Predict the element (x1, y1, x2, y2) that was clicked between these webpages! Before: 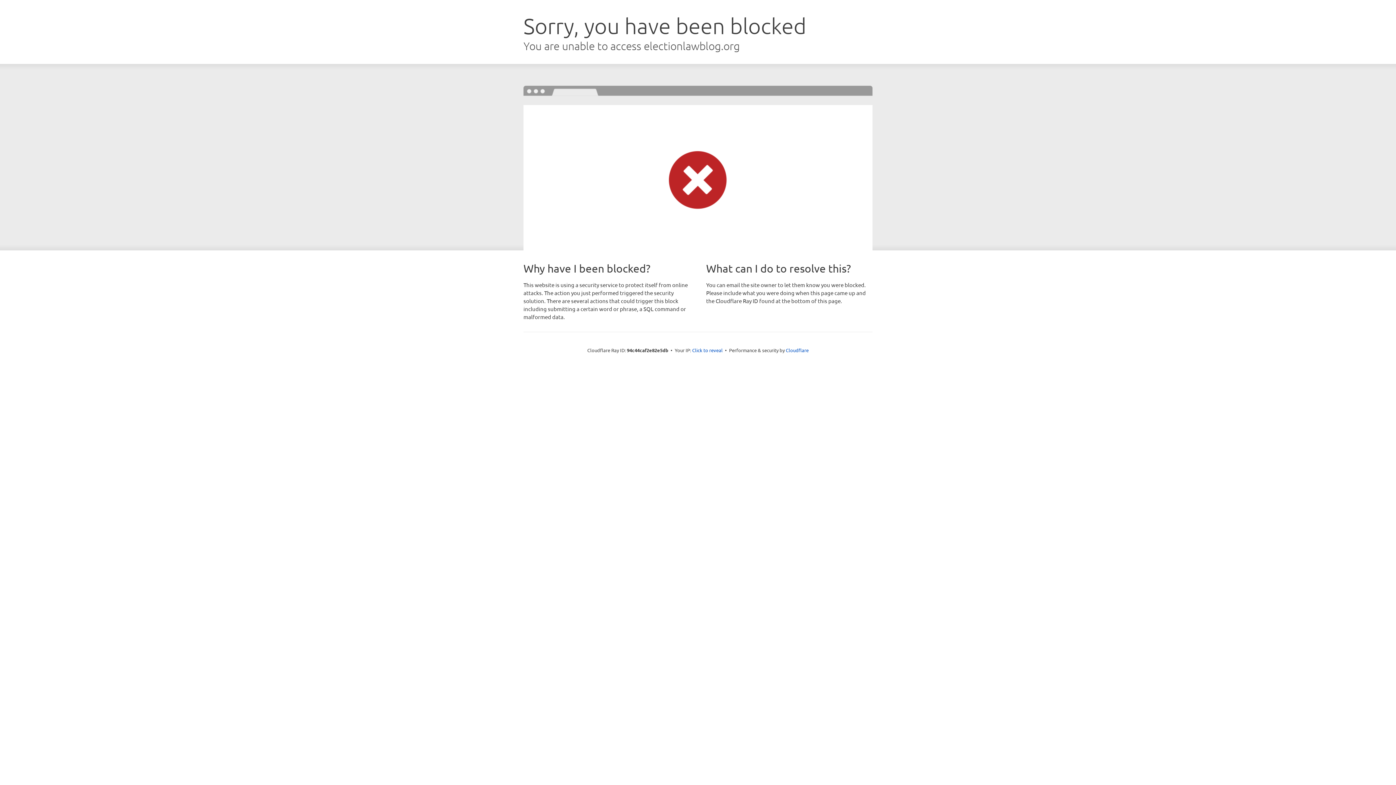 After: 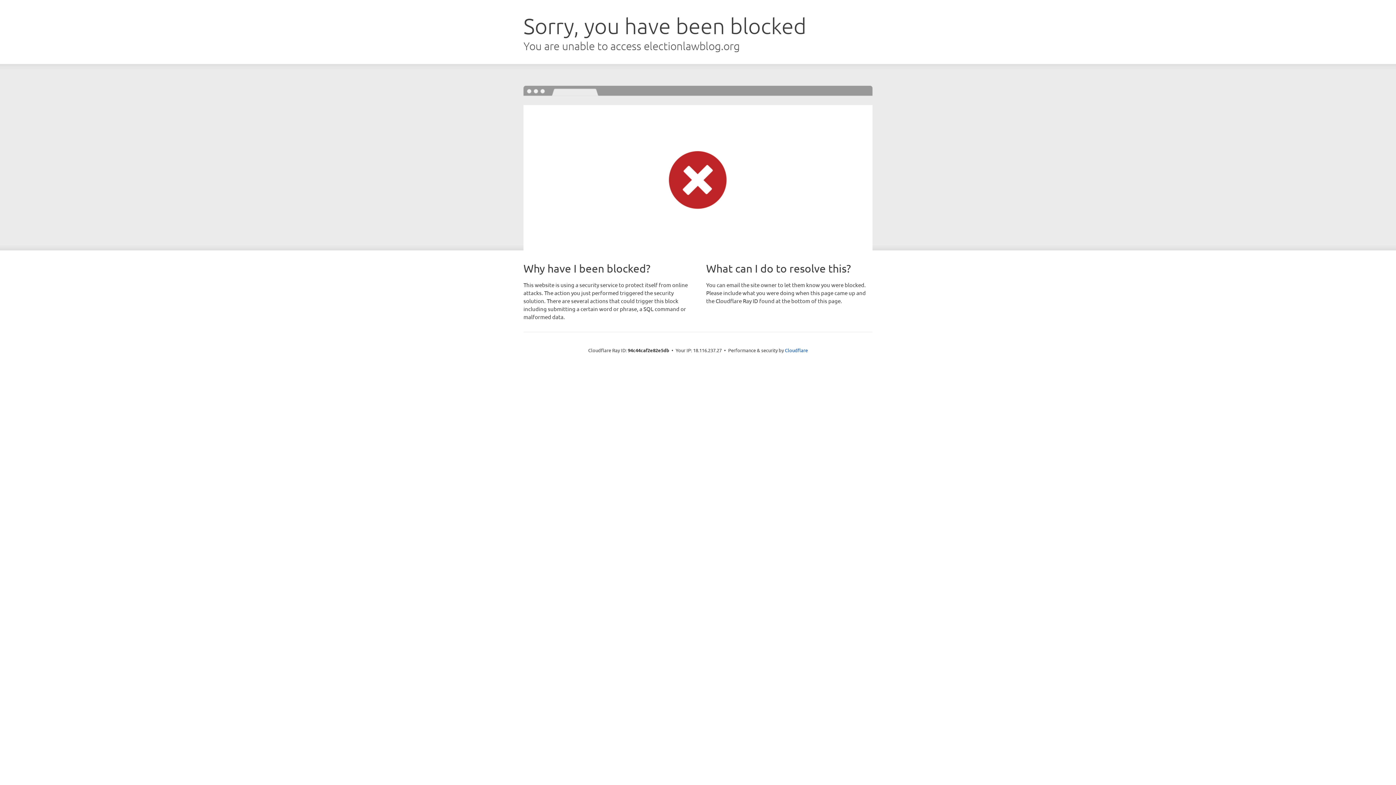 Action: label: Click to reveal bbox: (692, 346, 722, 353)